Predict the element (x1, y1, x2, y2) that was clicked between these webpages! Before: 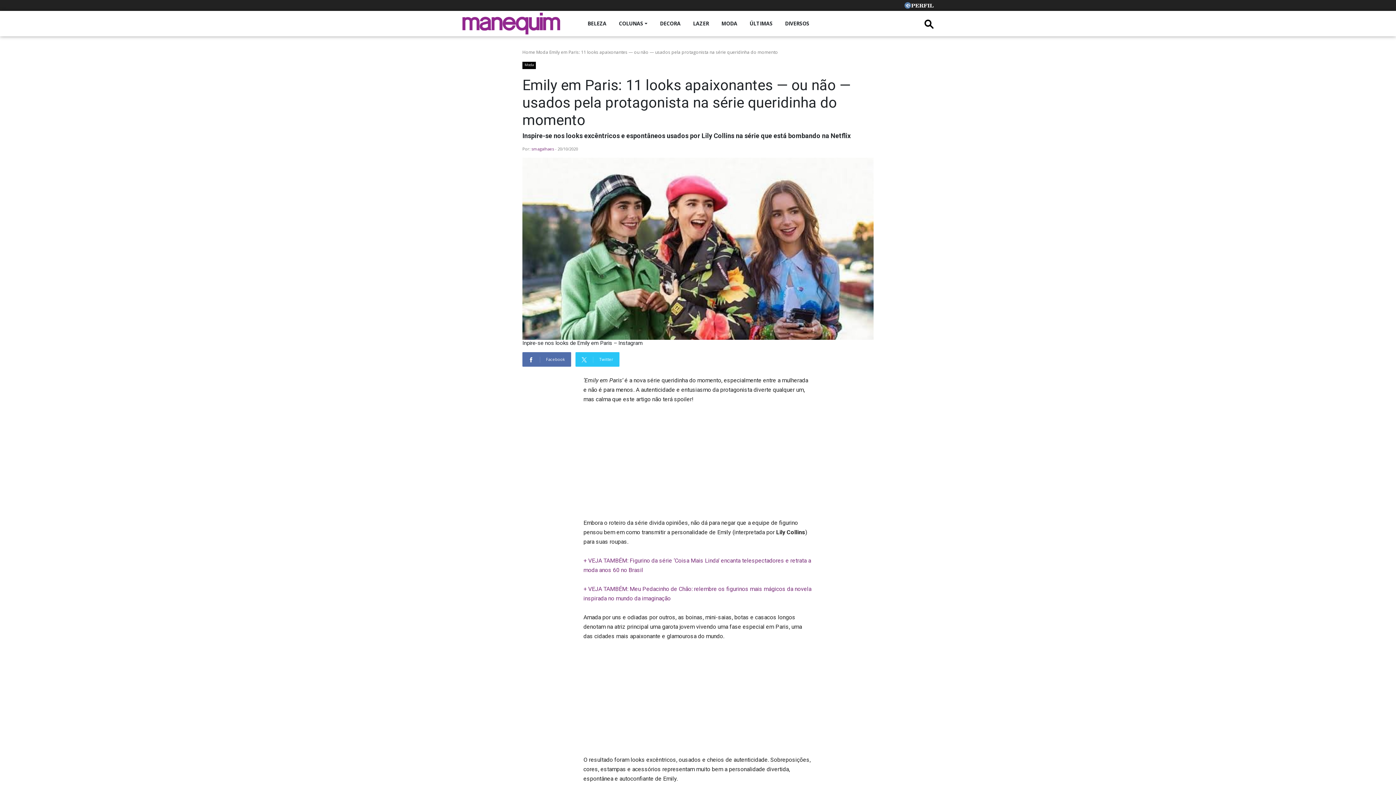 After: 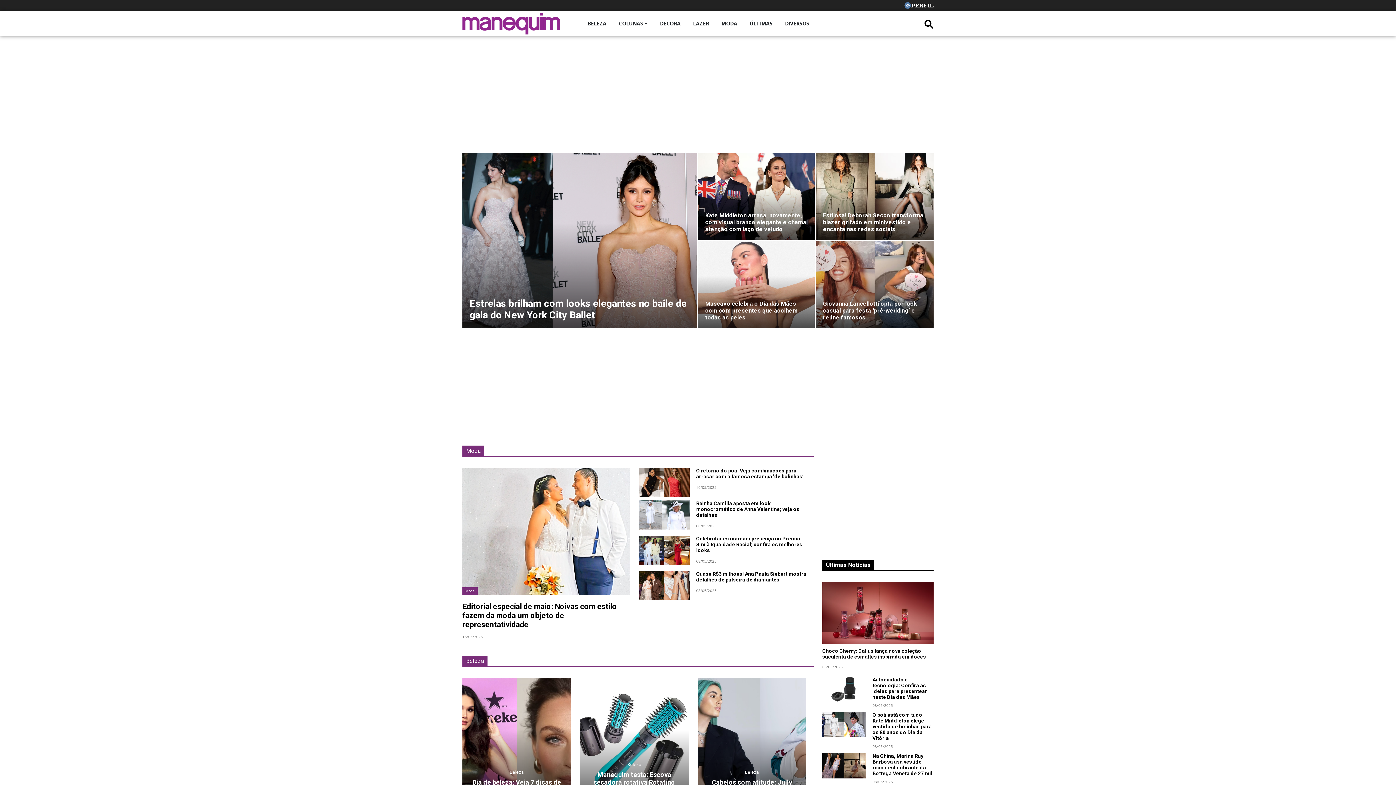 Action: label: Home bbox: (522, 49, 535, 55)